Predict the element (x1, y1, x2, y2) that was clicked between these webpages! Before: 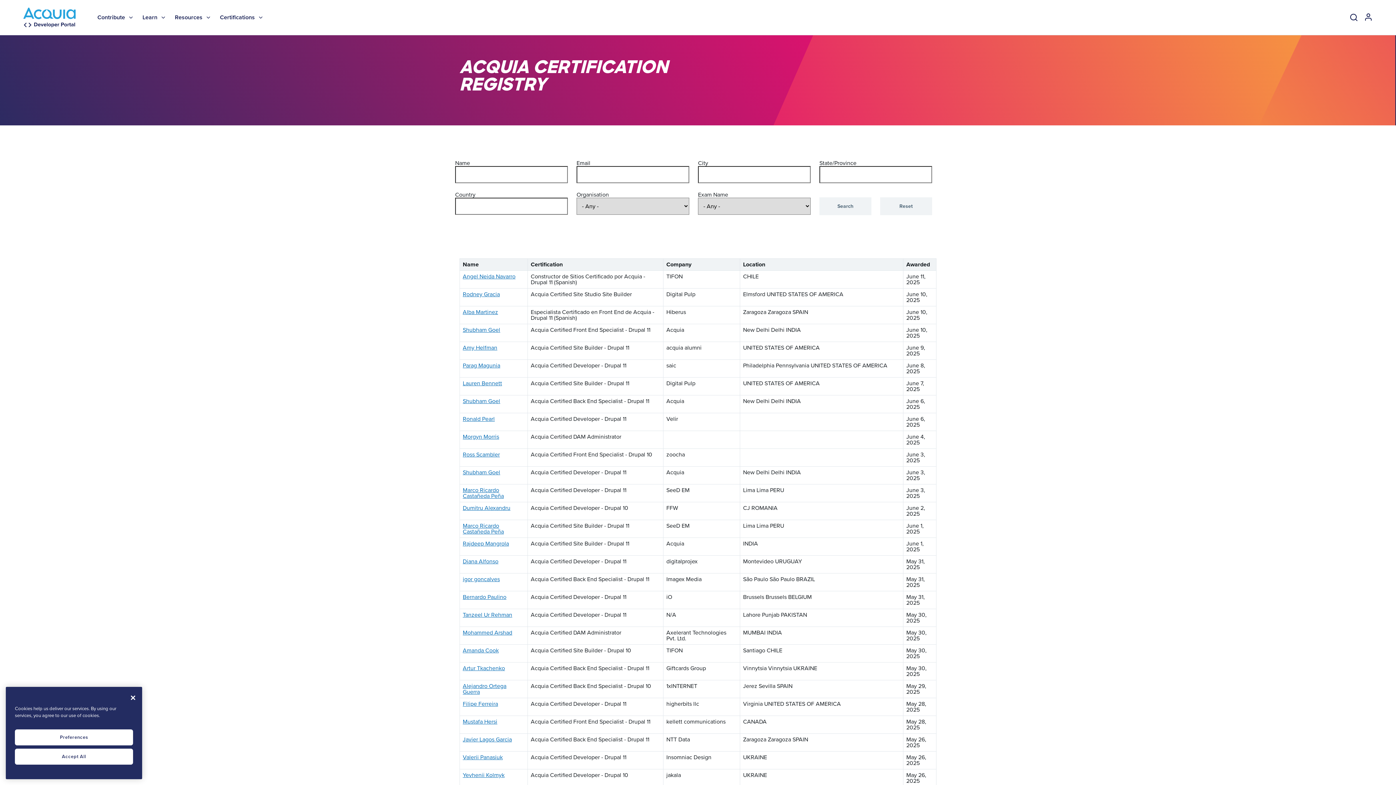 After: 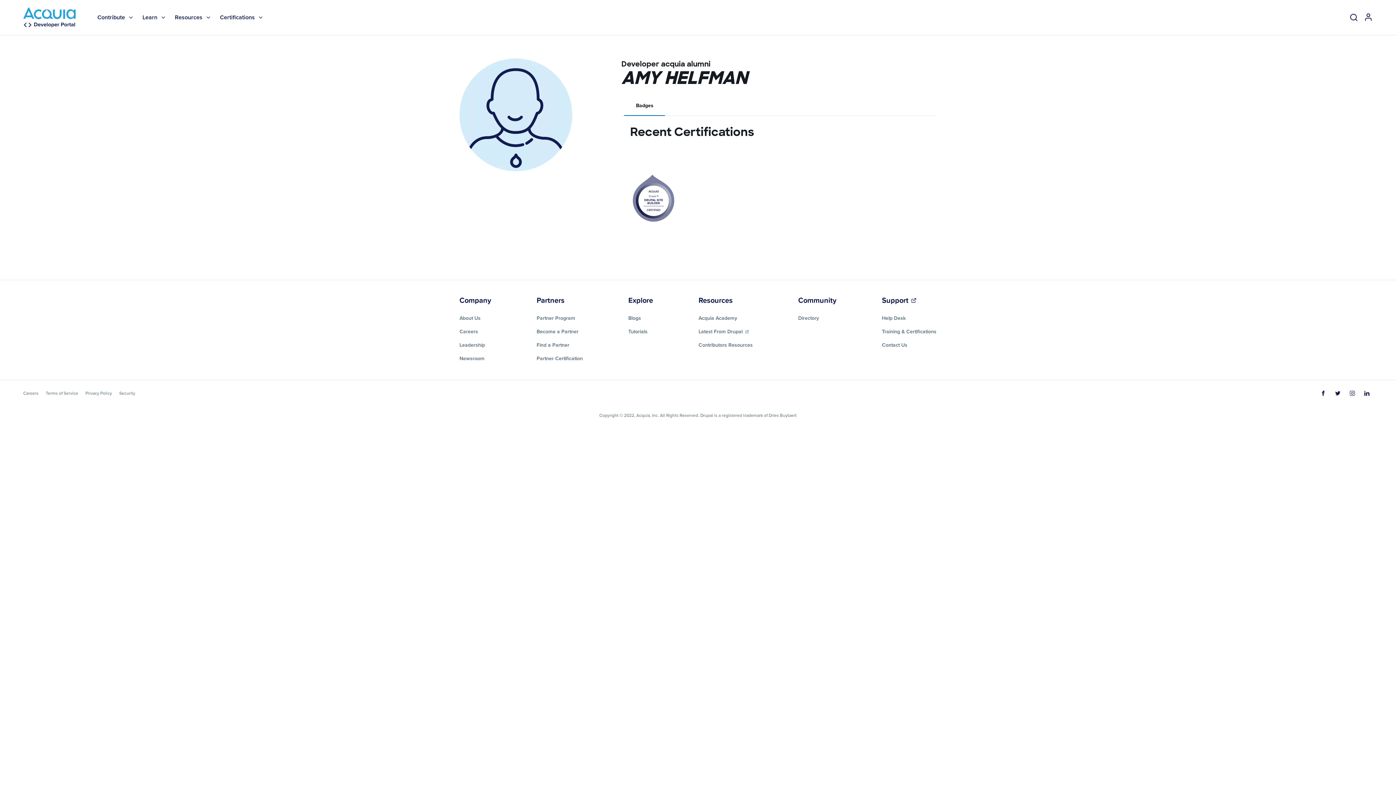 Action: label: Amy Helfman bbox: (462, 345, 497, 350)